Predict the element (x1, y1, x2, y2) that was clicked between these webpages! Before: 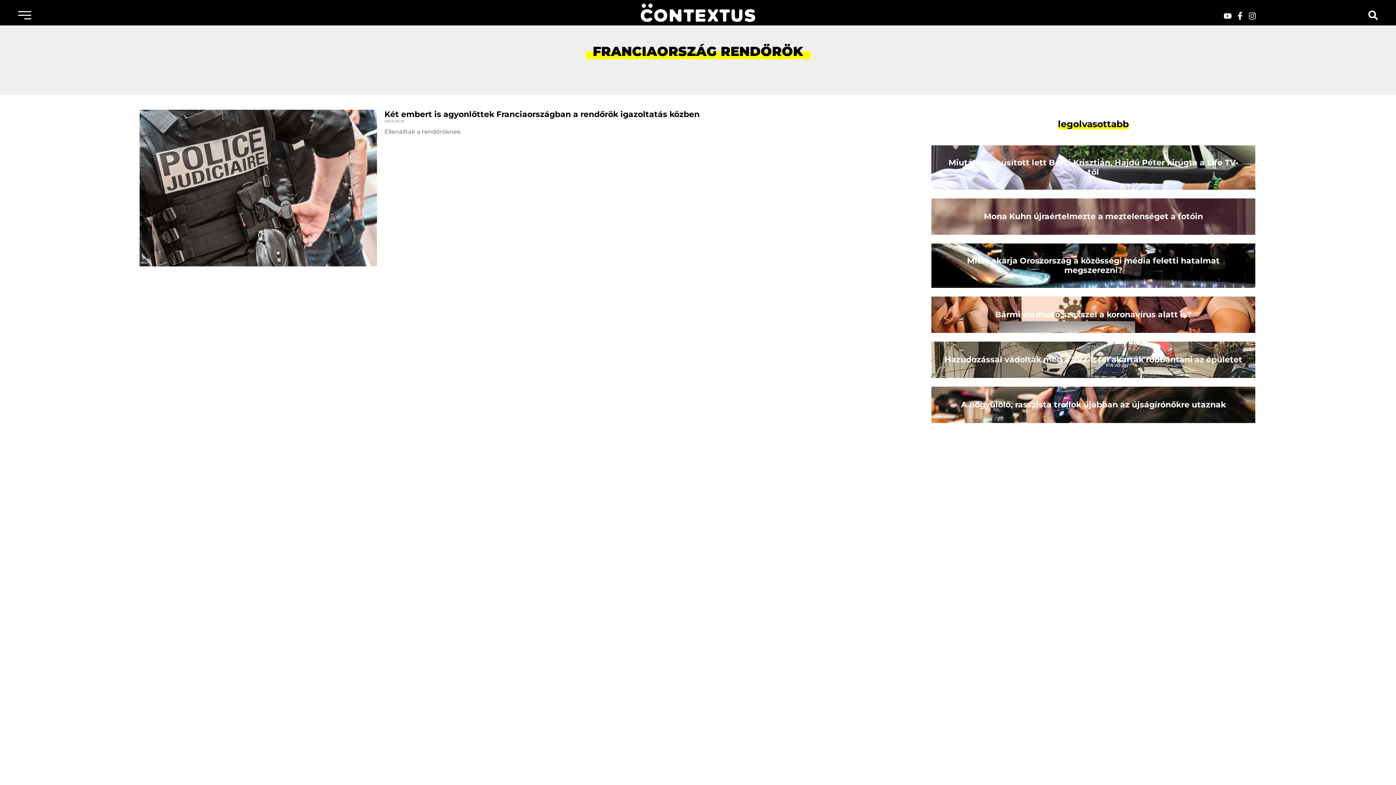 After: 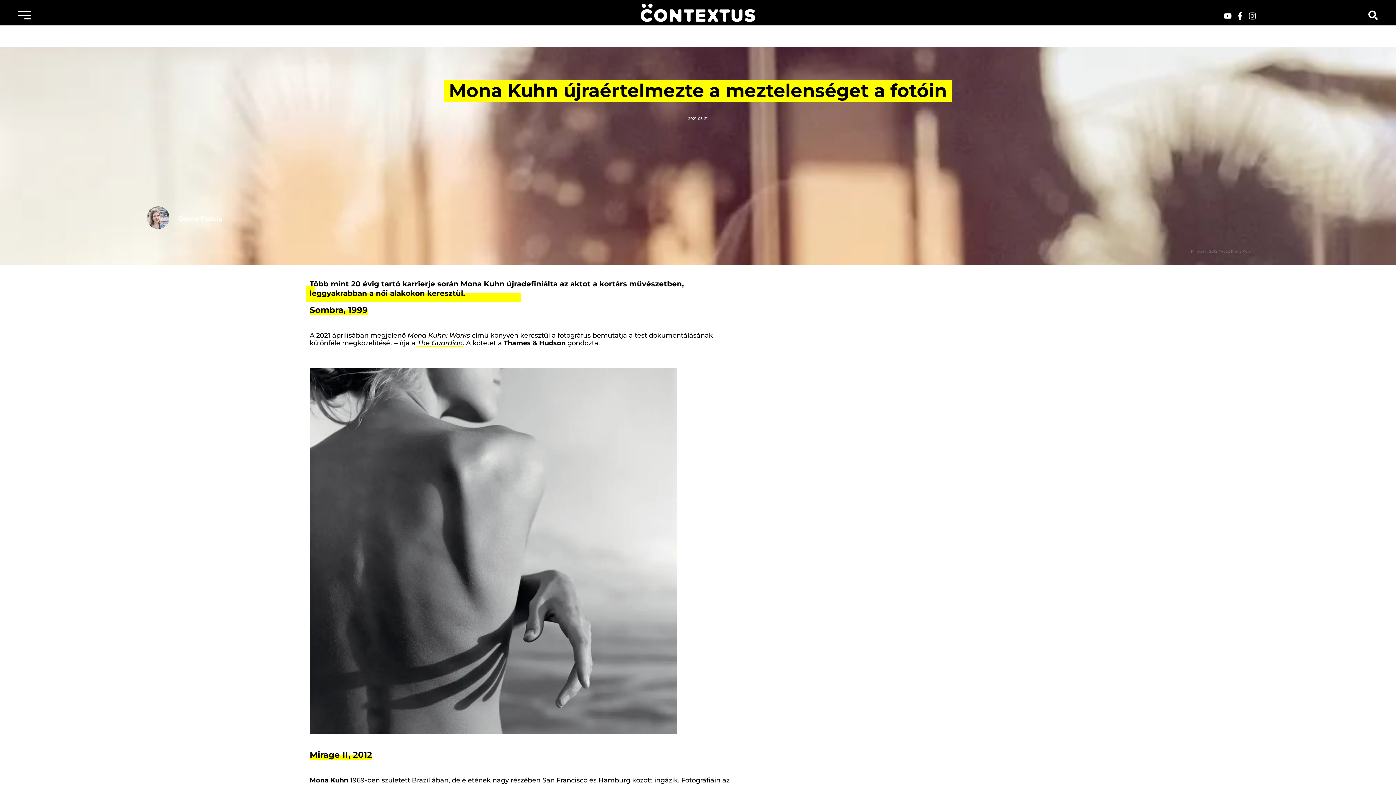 Action: bbox: (931, 198, 1255, 234) label: Mona Kuhn újraértelmezte a meztelenséget a fotóin